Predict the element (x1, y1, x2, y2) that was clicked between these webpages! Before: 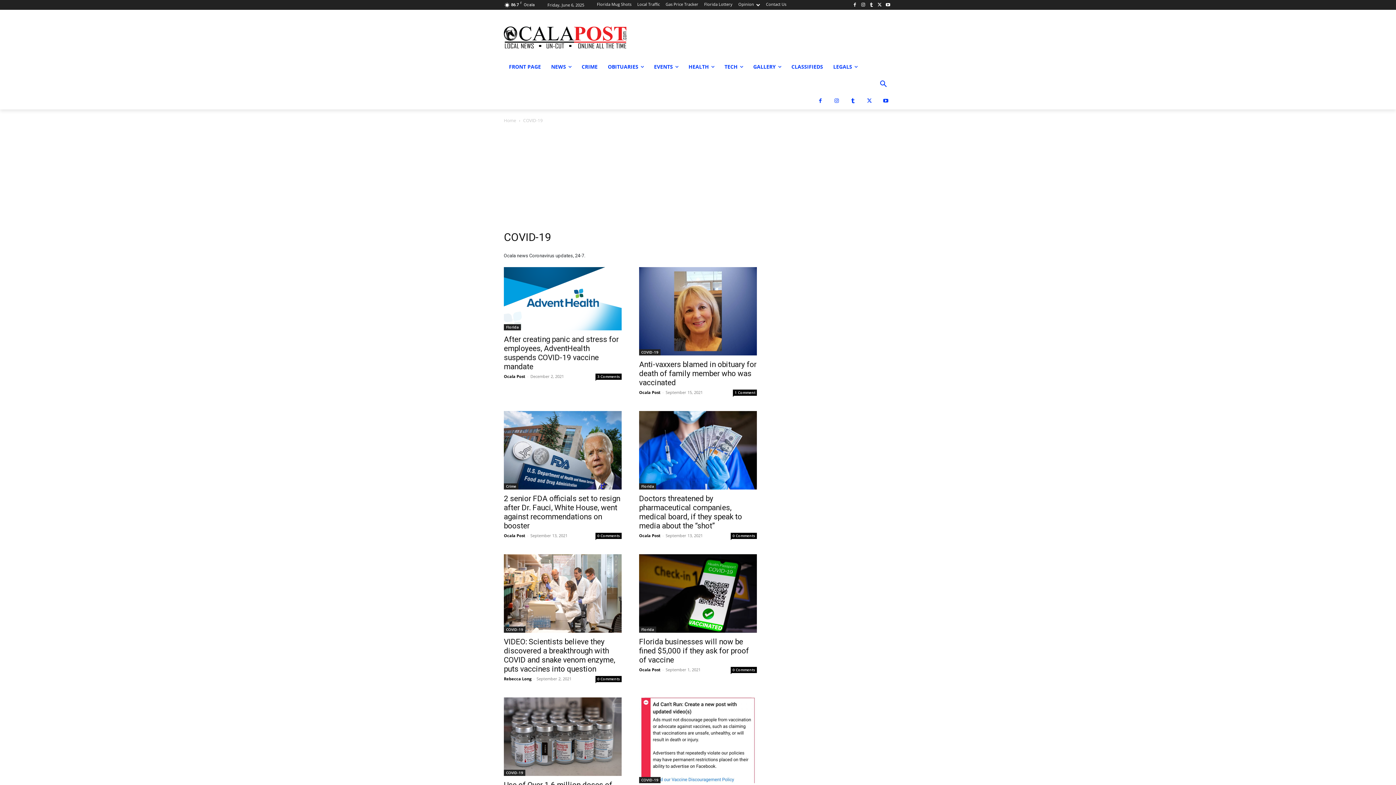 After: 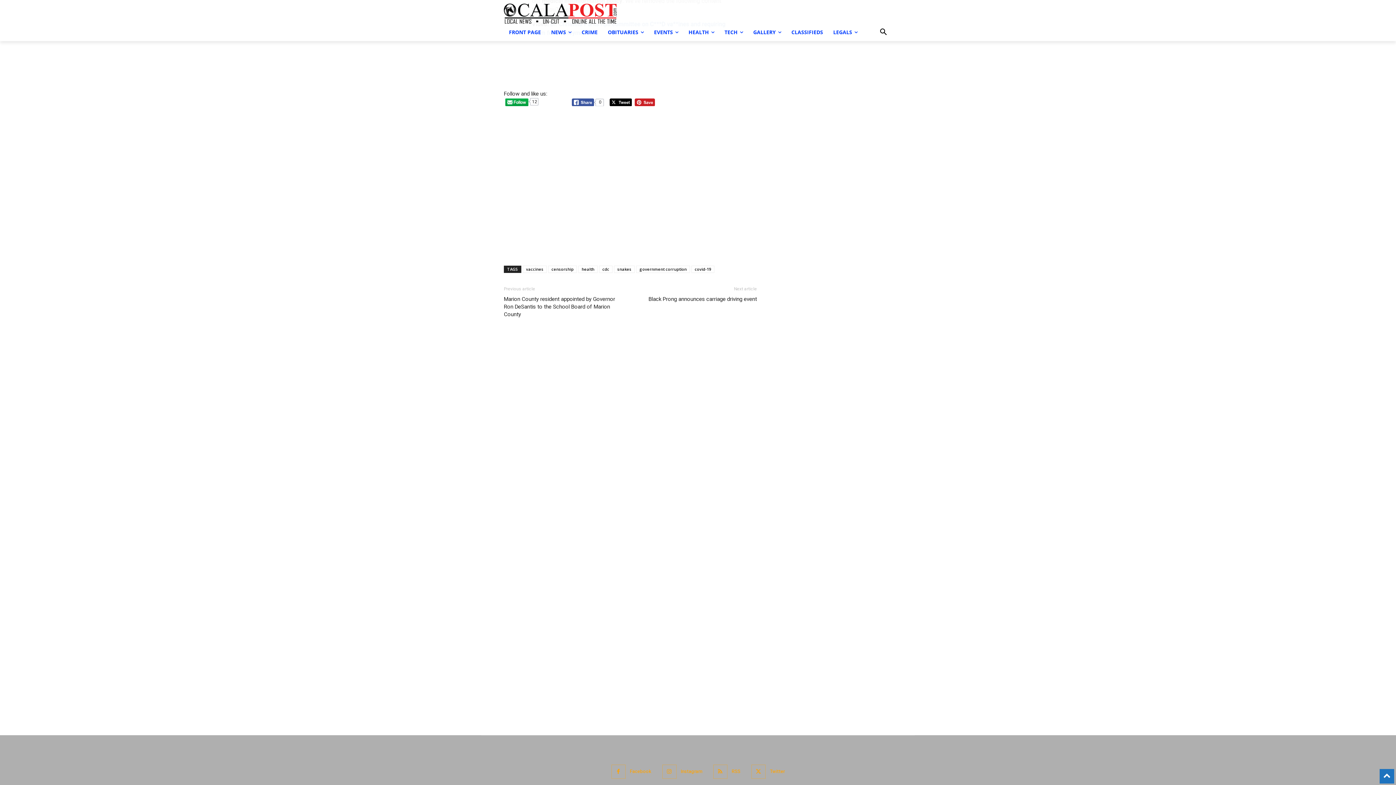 Action: label: 0 Comments bbox: (595, 676, 621, 682)